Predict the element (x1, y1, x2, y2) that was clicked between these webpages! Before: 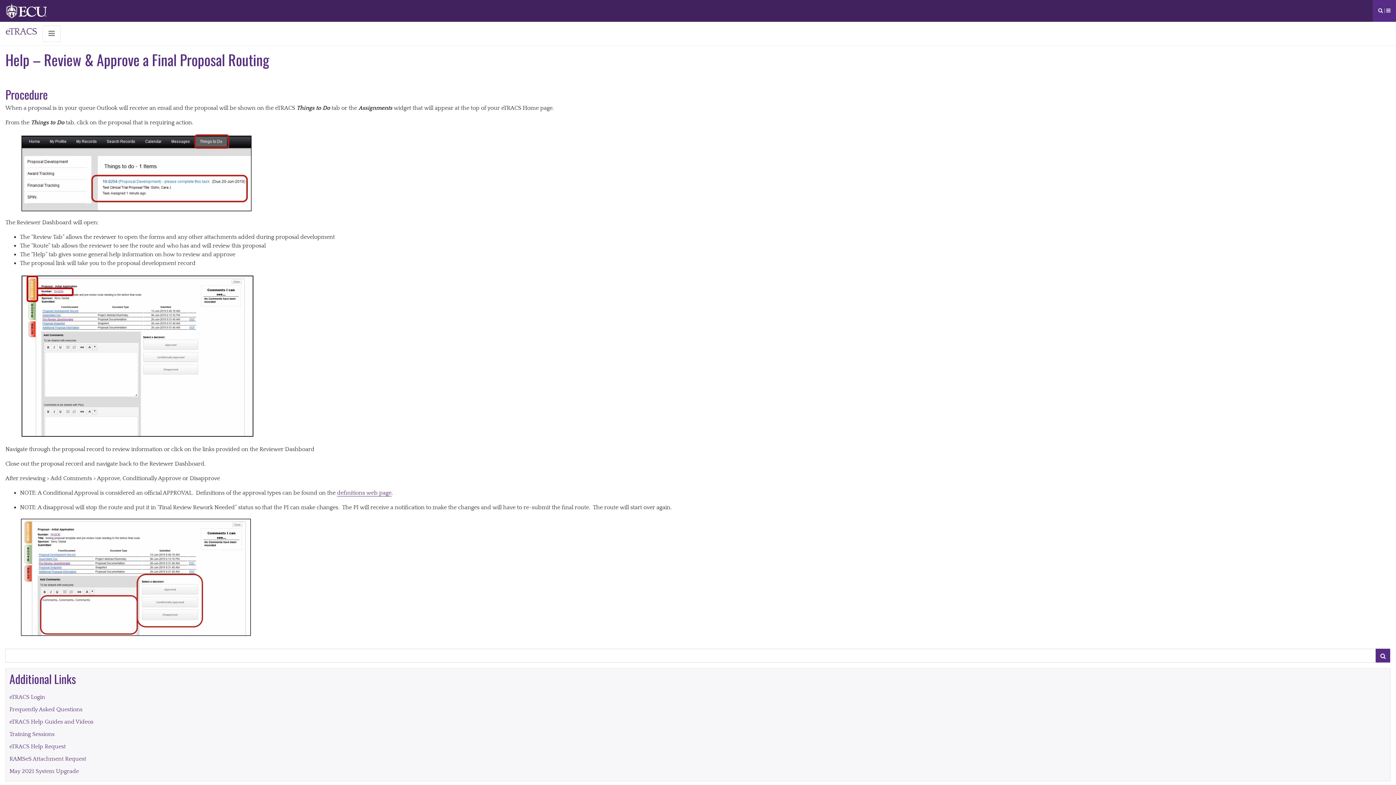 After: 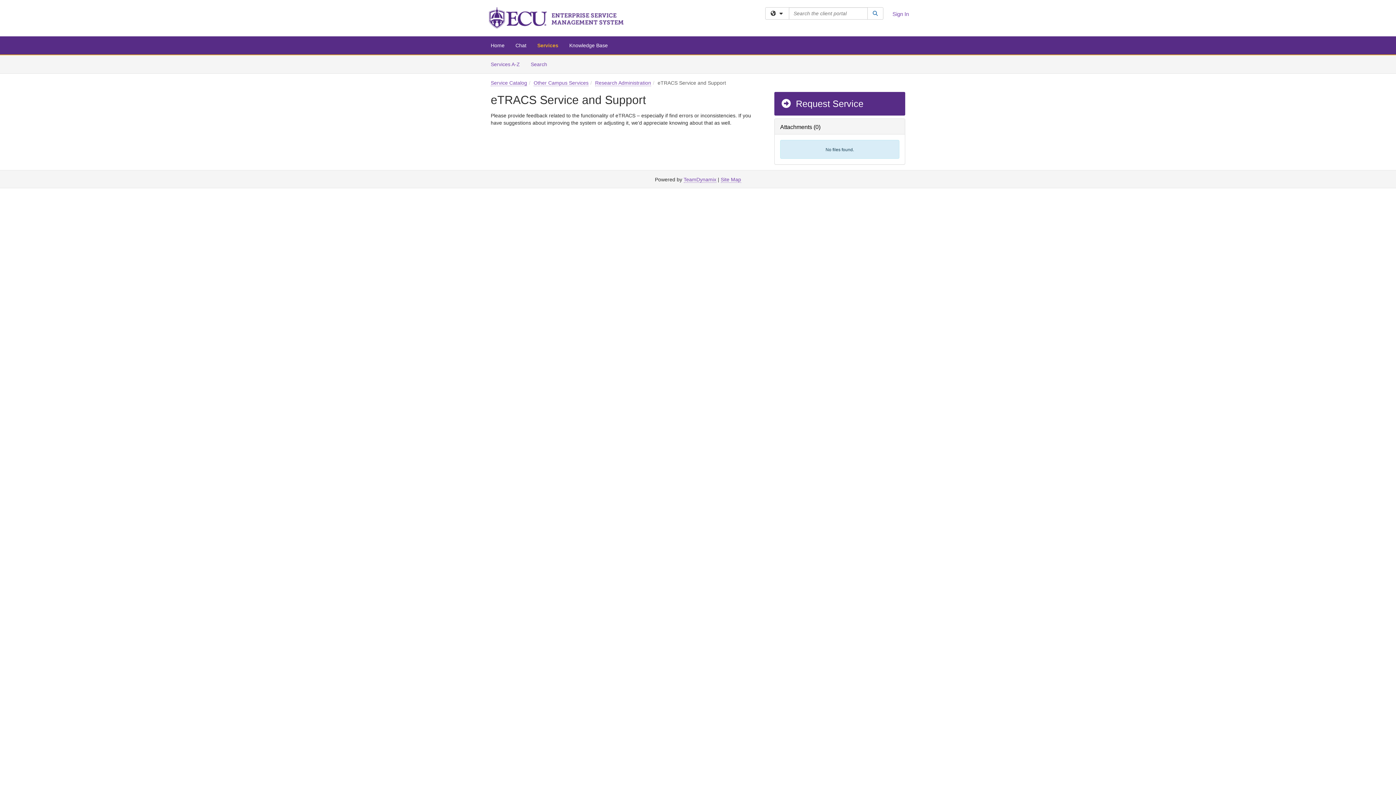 Action: label: eTRACS Help Request bbox: (5, 740, 1390, 752)